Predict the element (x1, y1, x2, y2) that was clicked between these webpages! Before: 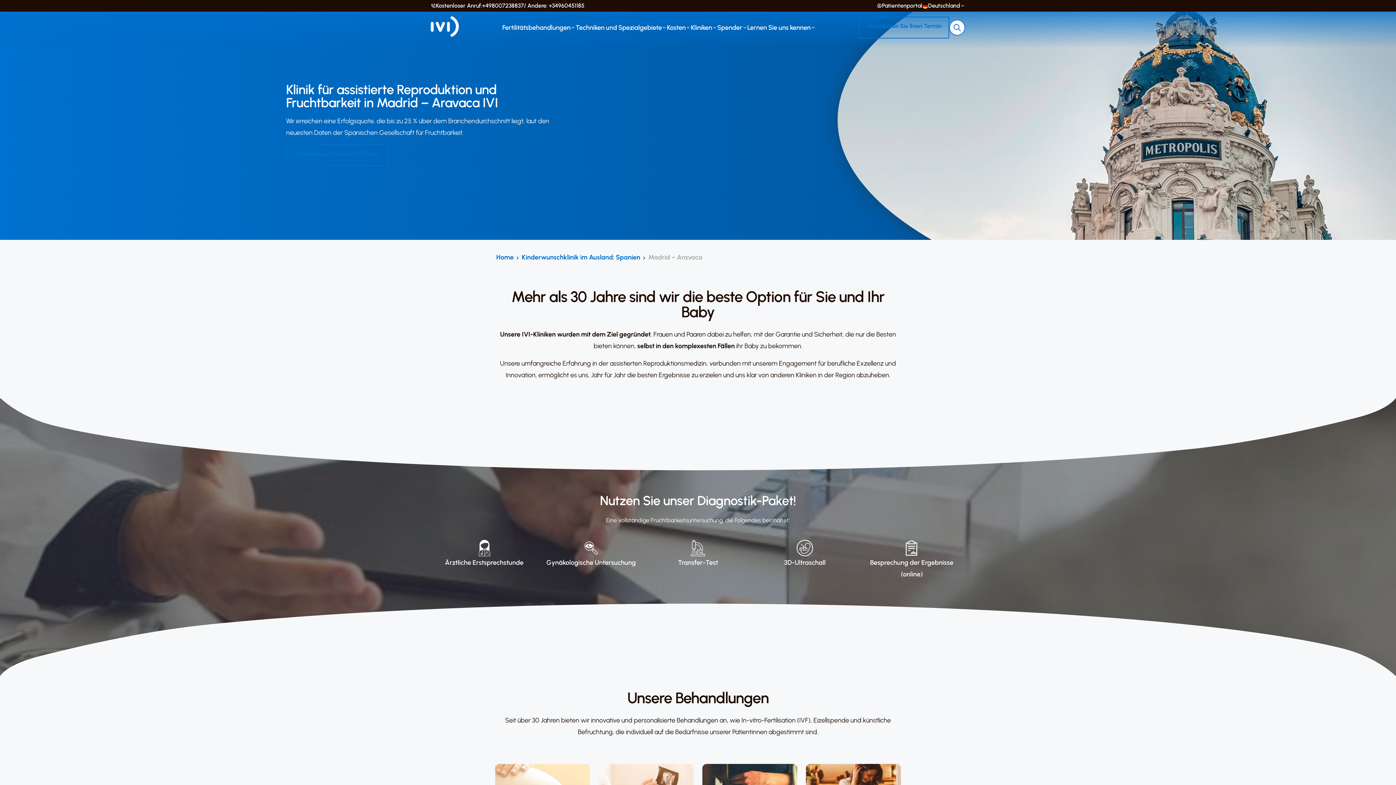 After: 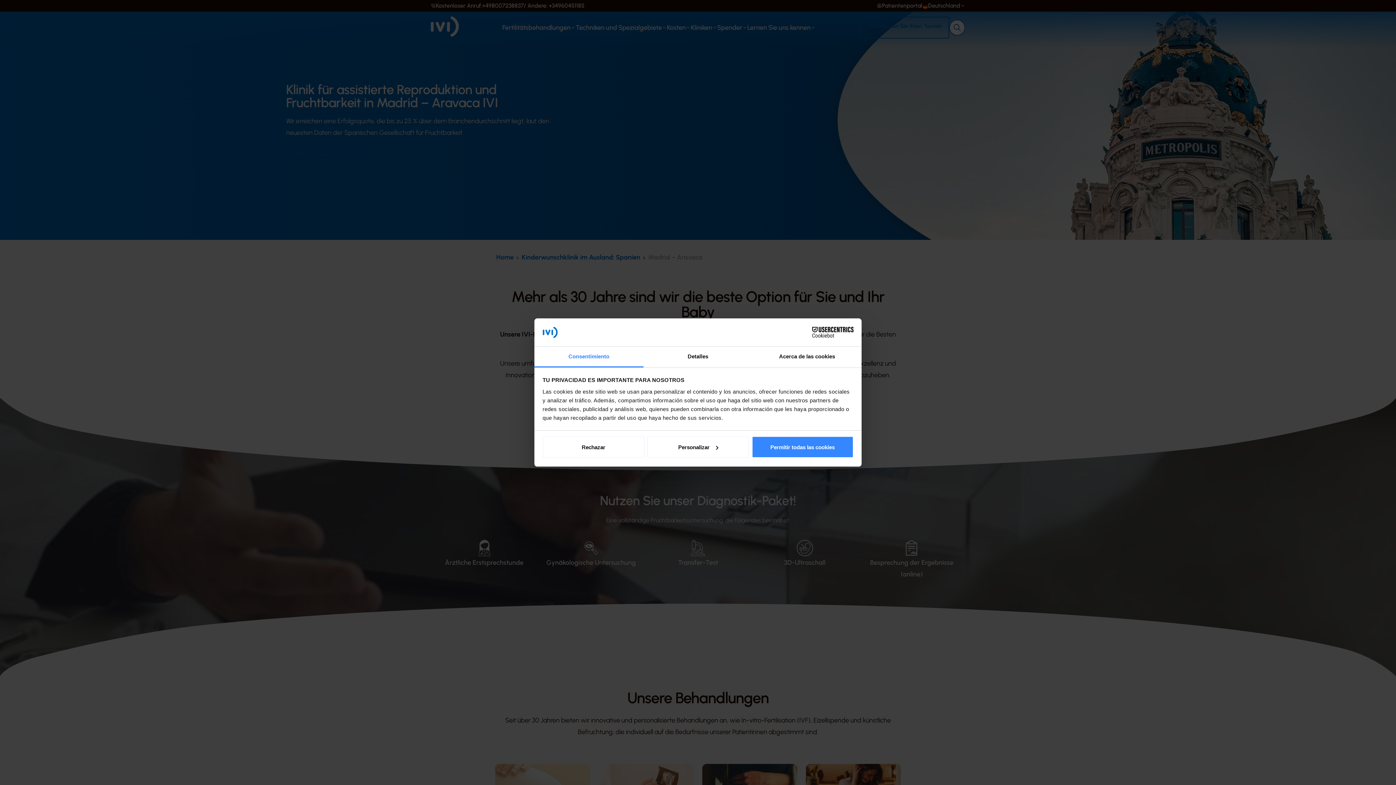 Action: bbox: (747, 16, 815, 39) label: Lernen Sie uns kennen